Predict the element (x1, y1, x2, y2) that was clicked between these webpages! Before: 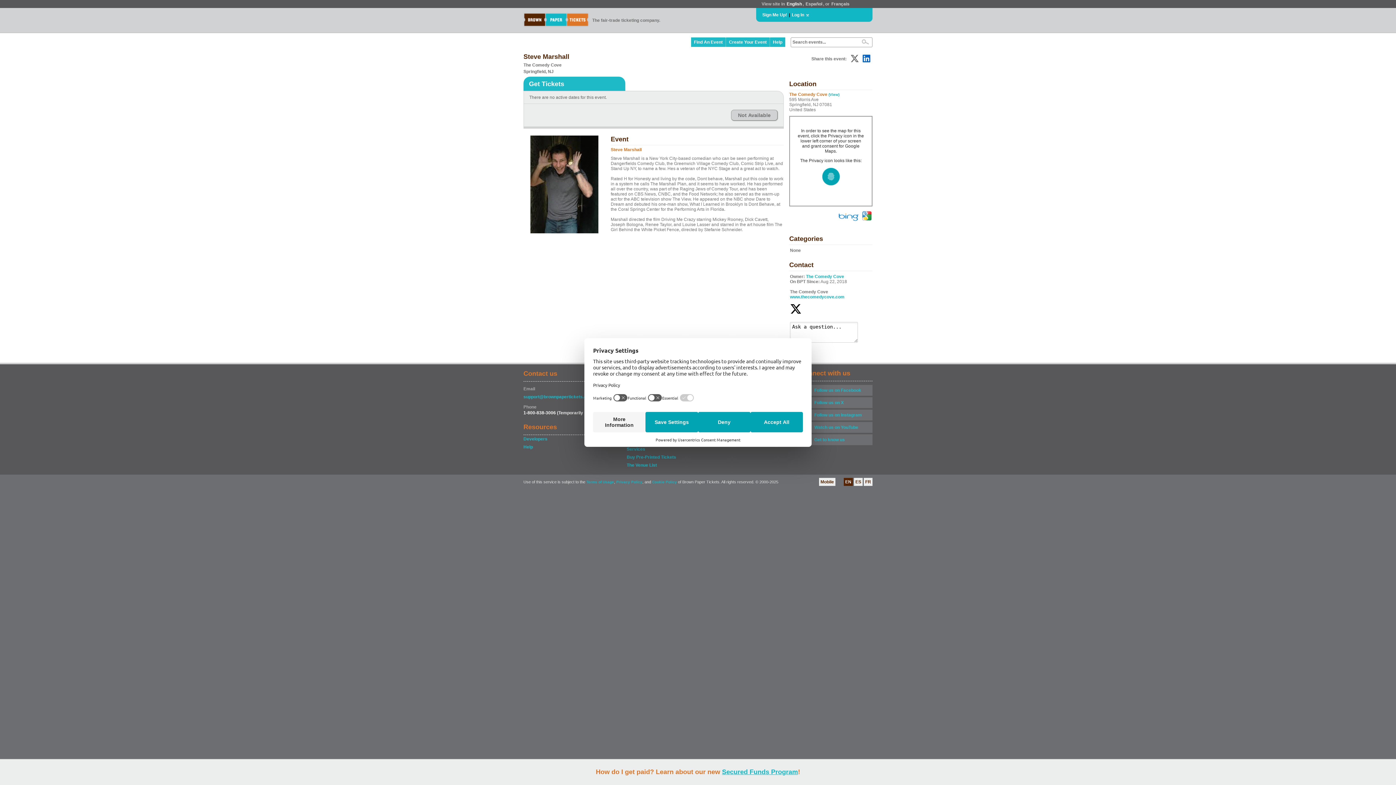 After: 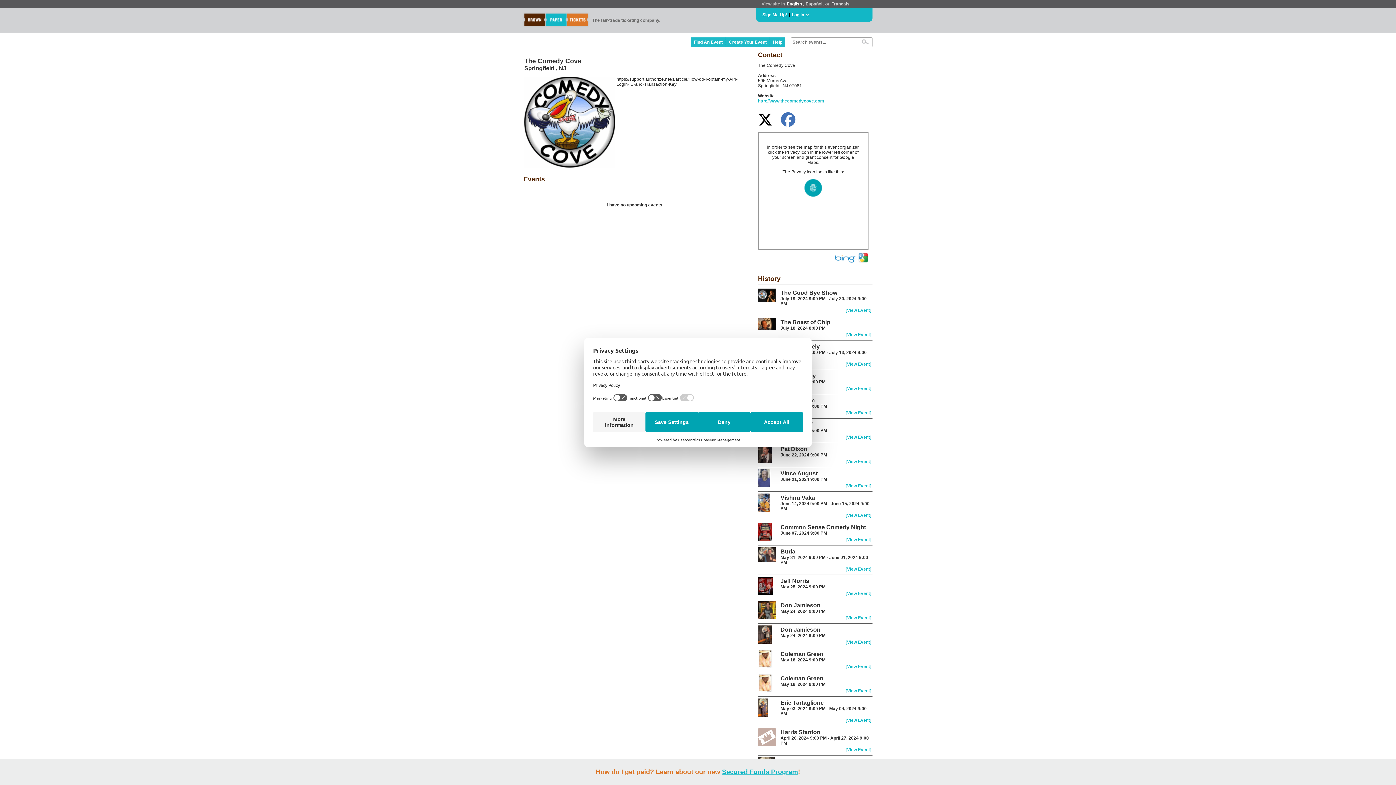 Action: bbox: (806, 274, 844, 279) label: The Comedy Cove